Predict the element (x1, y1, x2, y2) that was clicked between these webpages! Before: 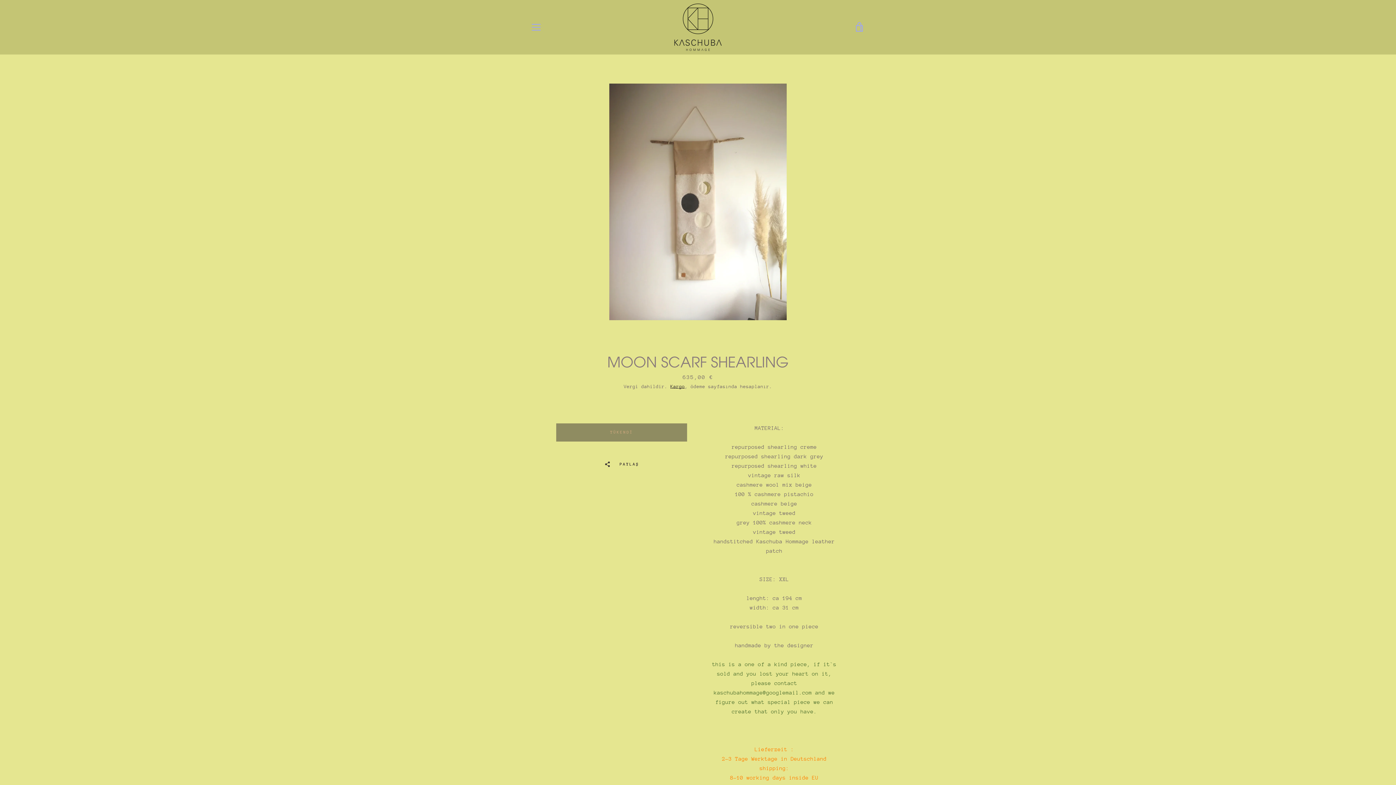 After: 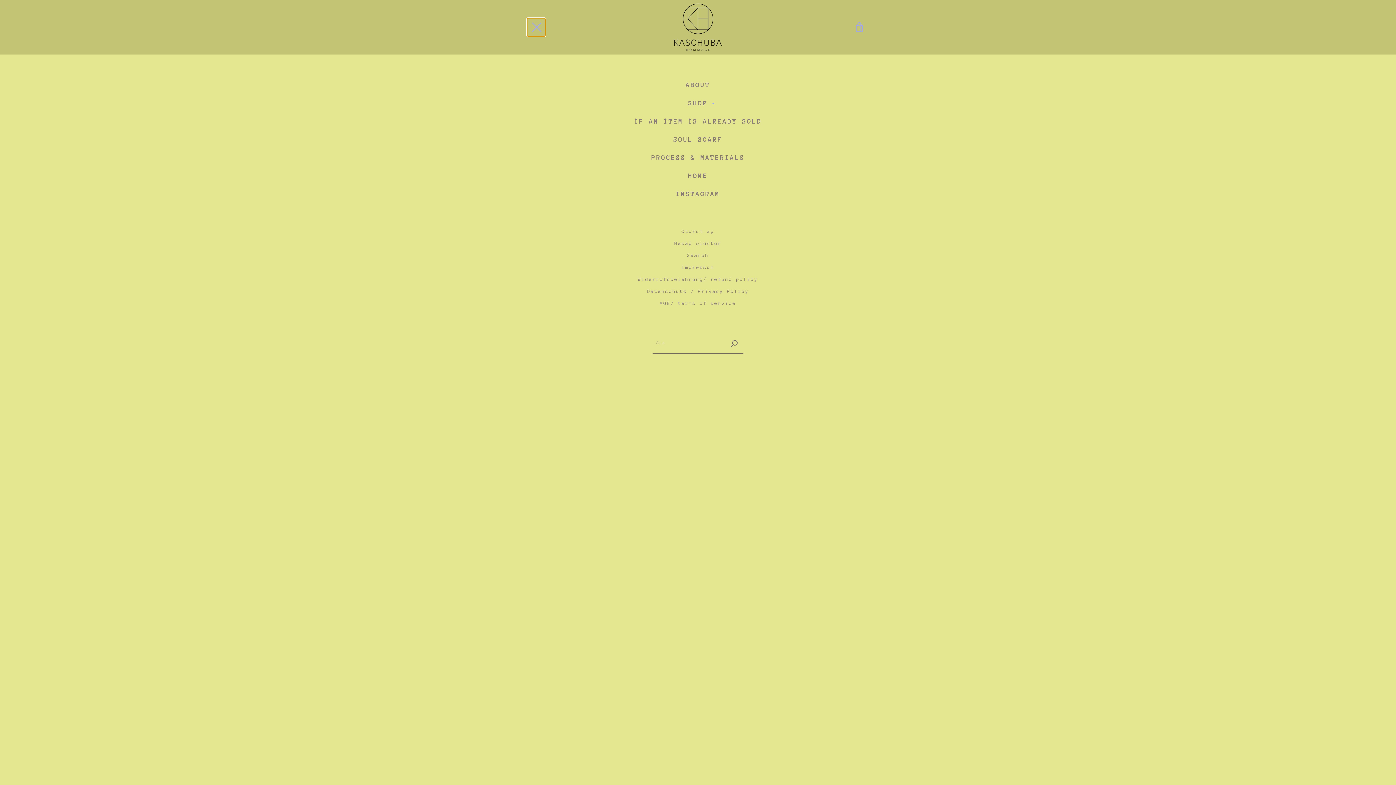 Action: bbox: (527, 18, 545, 36) label: MENÜ